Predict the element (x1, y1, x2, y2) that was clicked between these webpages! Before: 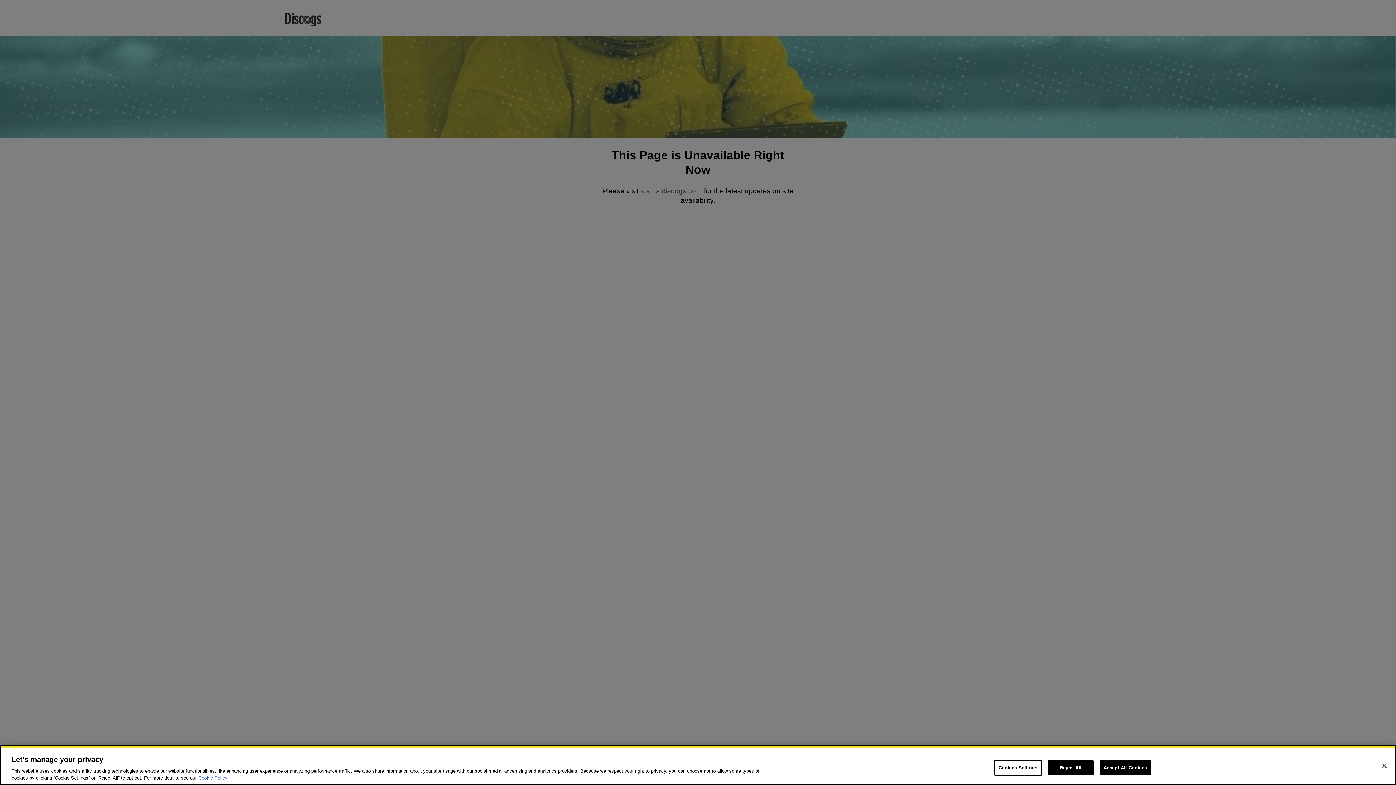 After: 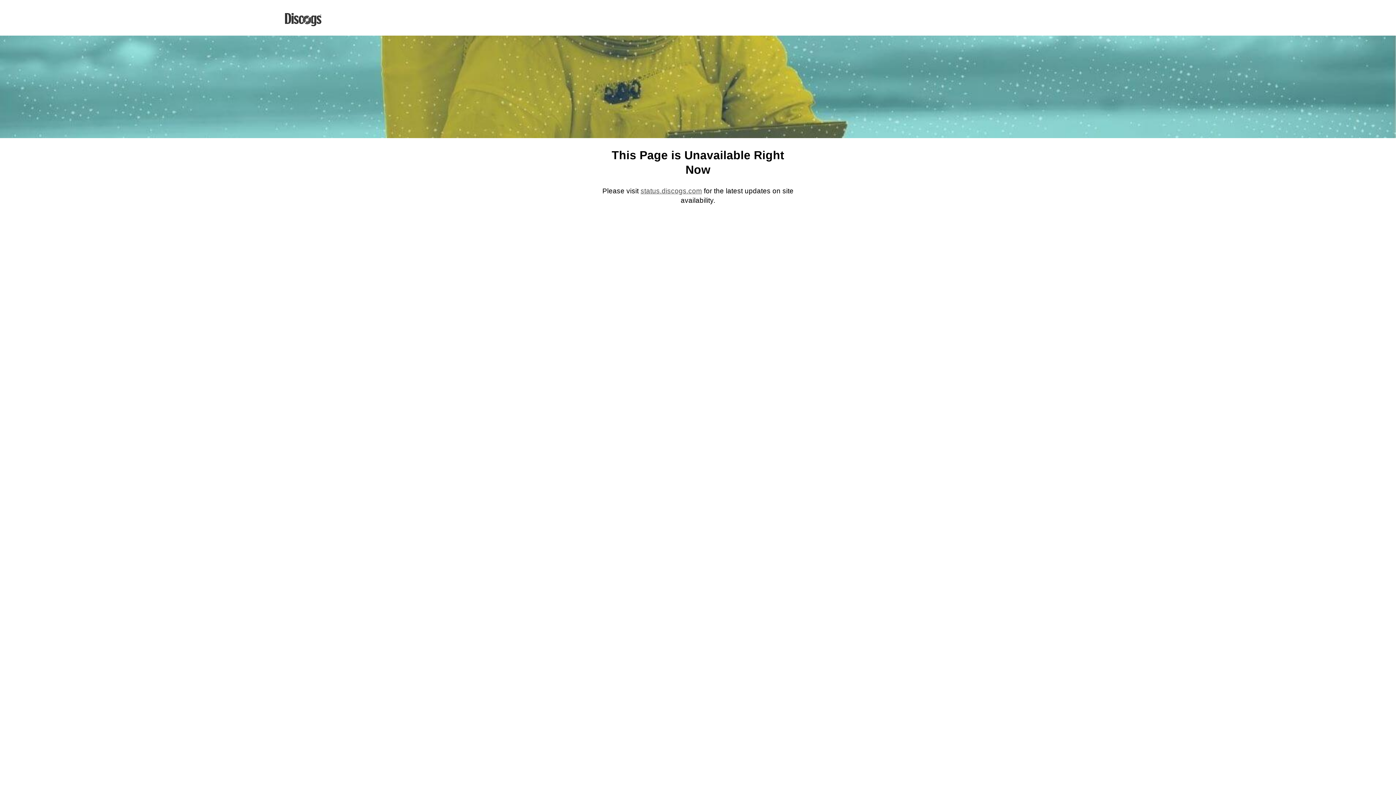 Action: label: Reject All bbox: (1048, 760, 1093, 775)